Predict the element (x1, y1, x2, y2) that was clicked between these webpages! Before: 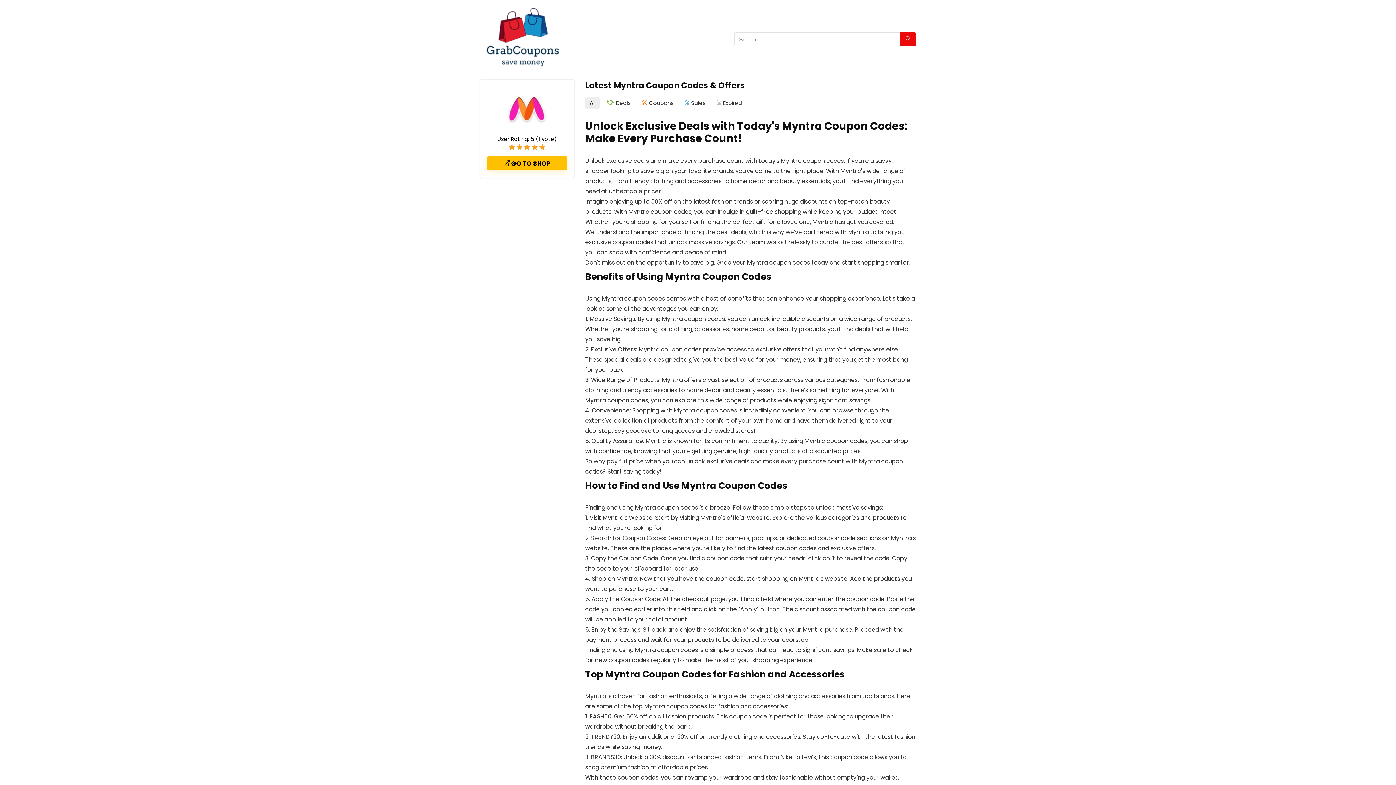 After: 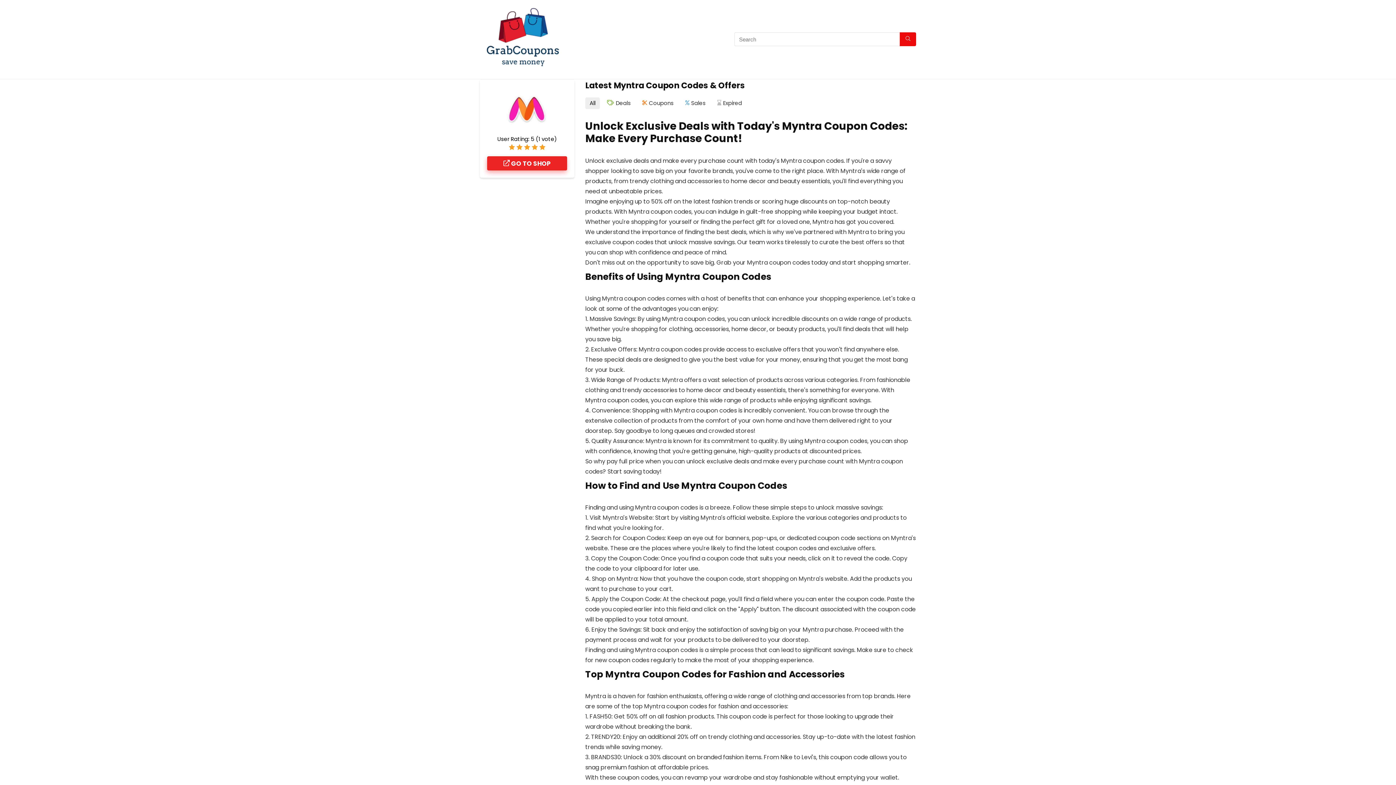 Action: label:  GO TO SHOP bbox: (487, 156, 567, 170)